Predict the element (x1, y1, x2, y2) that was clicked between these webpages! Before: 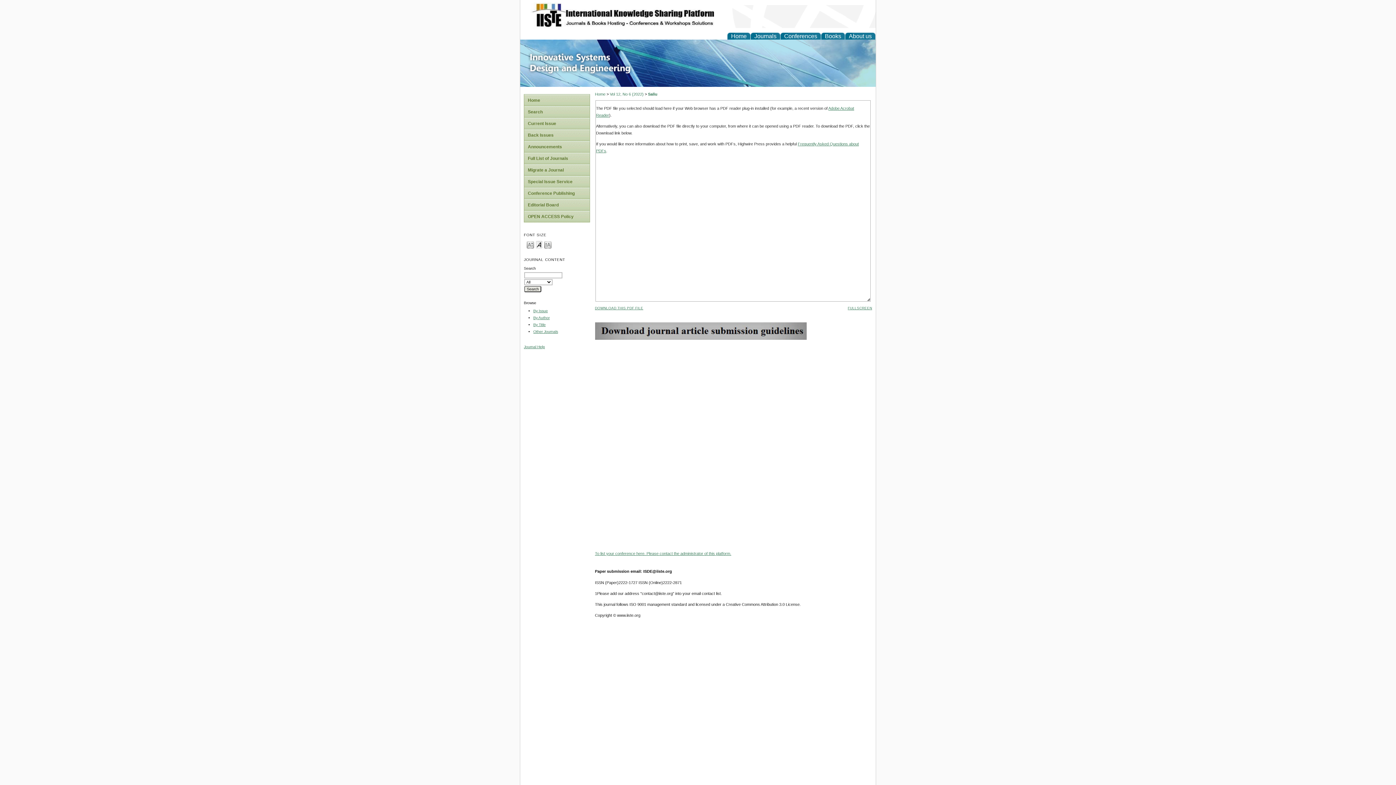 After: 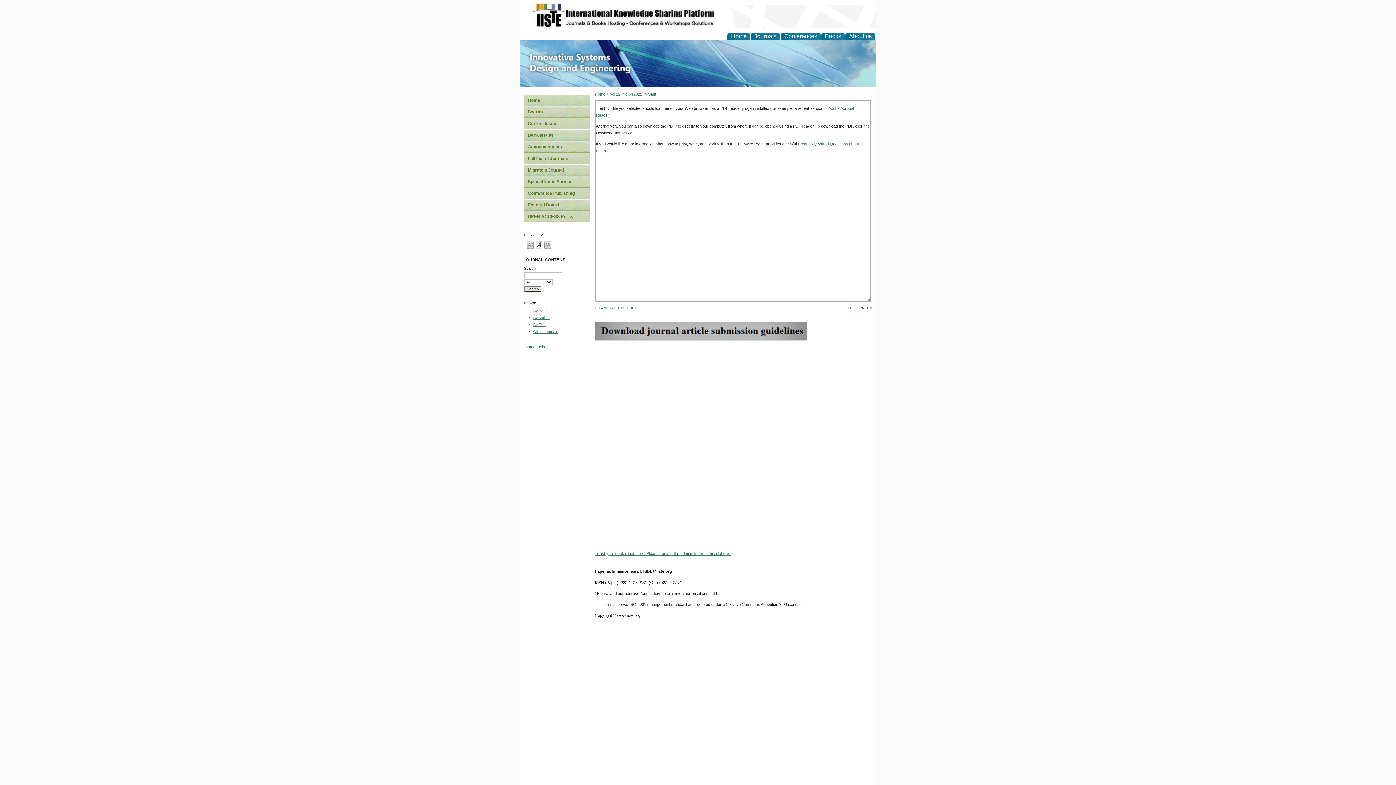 Action: bbox: (595, 336, 806, 340)